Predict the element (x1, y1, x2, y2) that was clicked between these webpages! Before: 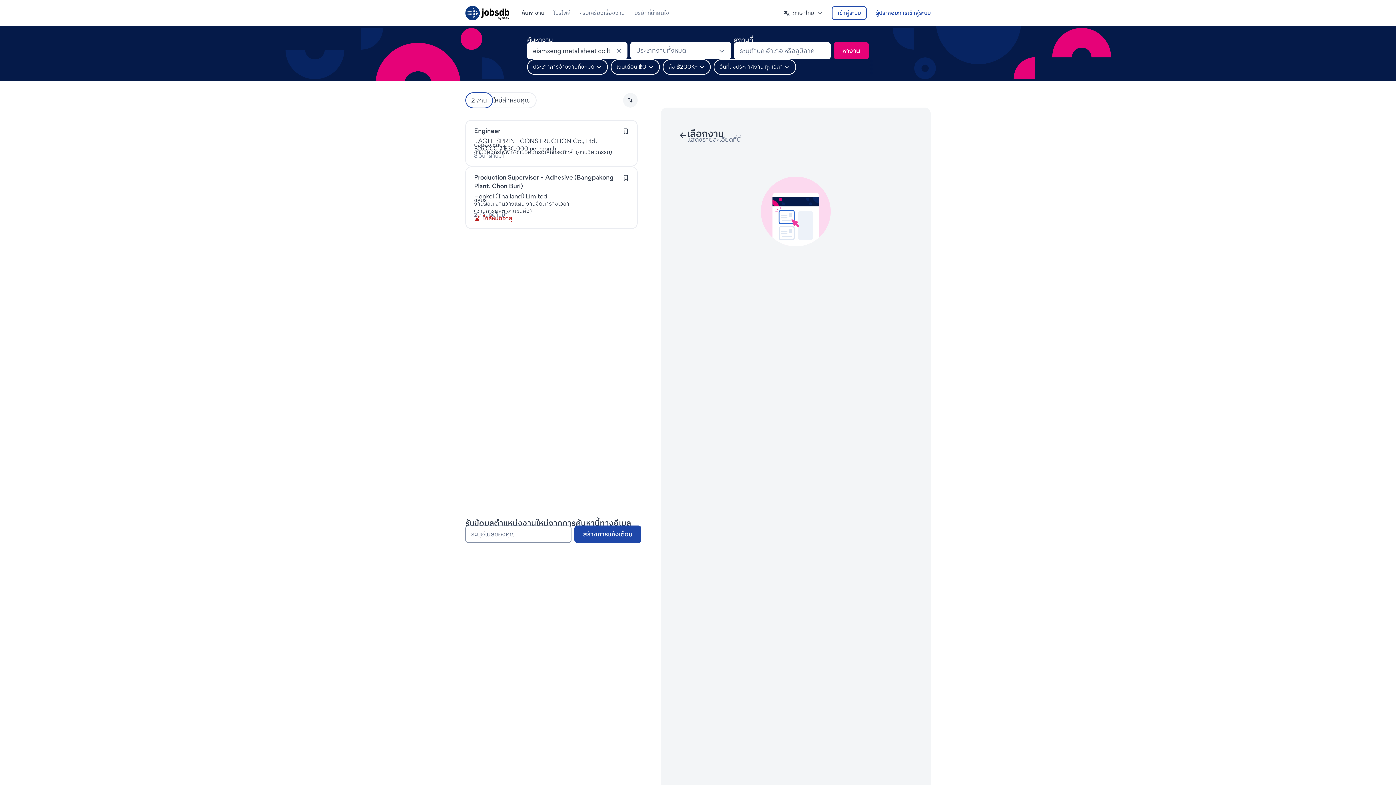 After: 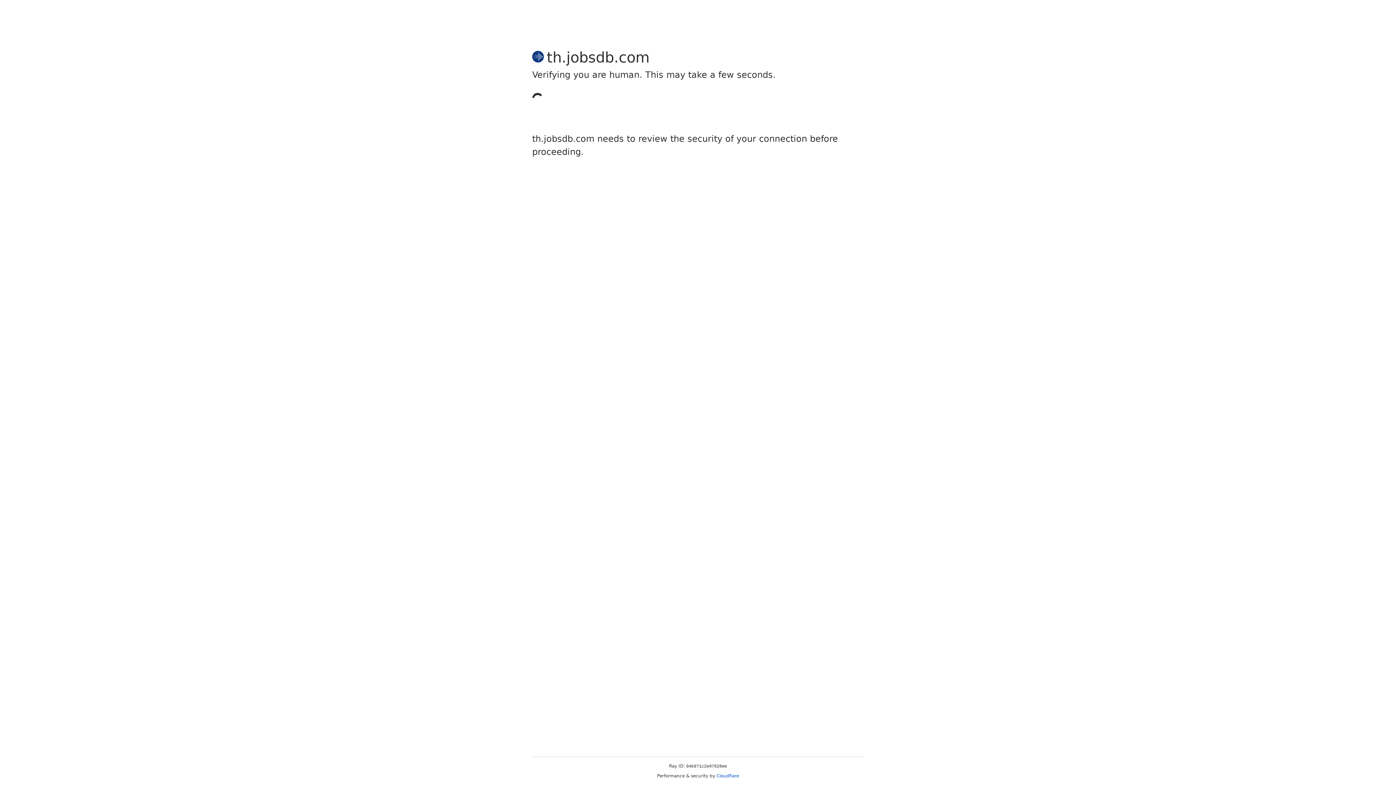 Action: label: ค้นหา bbox: (833, 42, 869, 59)